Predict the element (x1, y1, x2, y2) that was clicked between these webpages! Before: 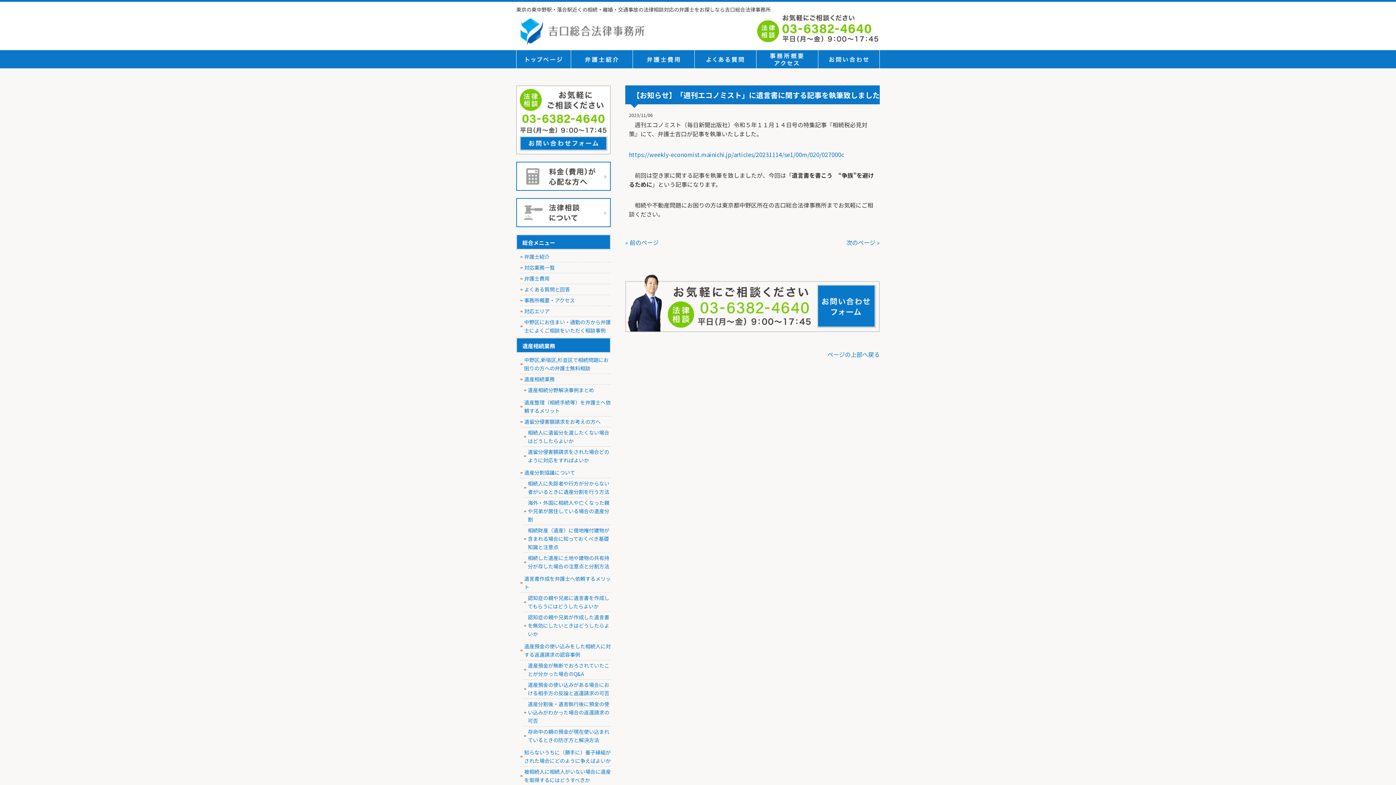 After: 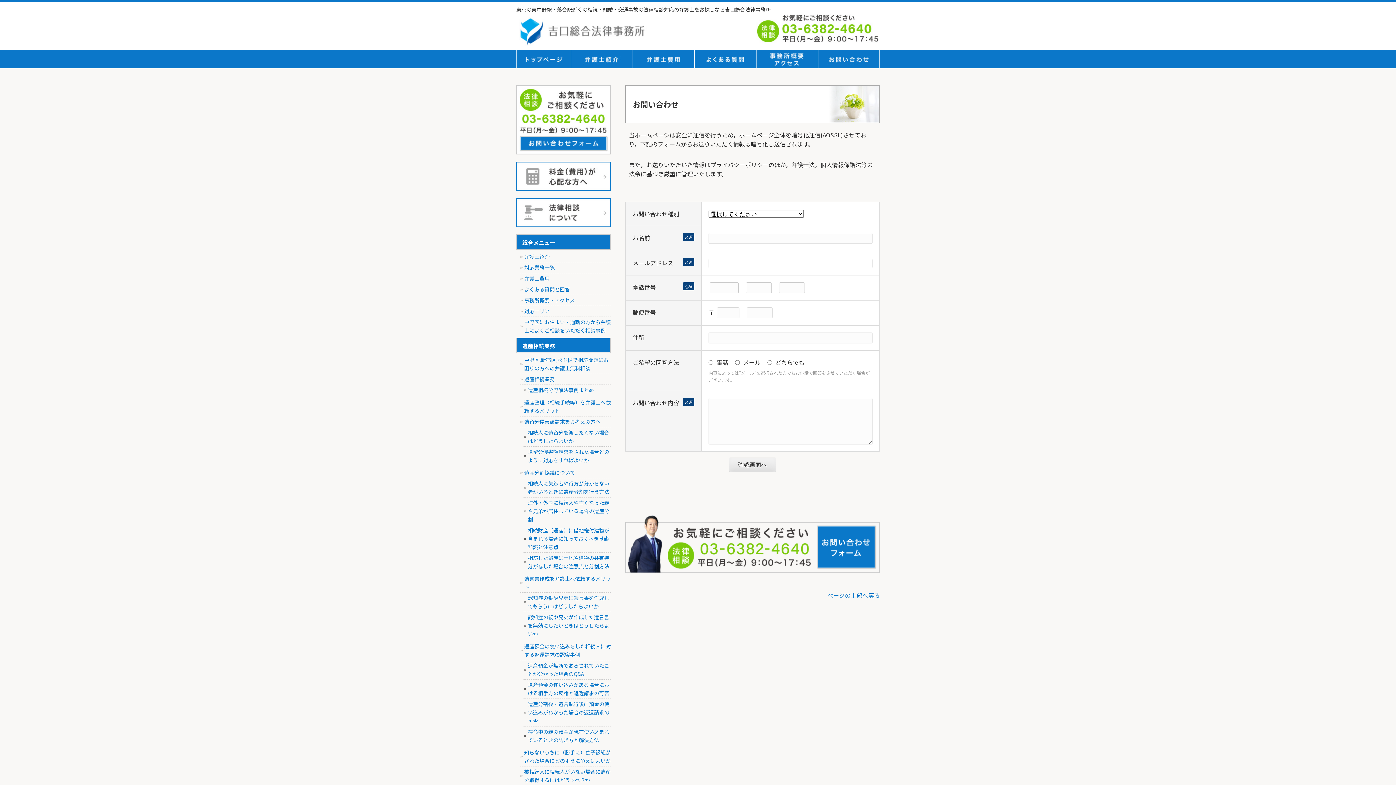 Action: bbox: (516, 145, 610, 154)